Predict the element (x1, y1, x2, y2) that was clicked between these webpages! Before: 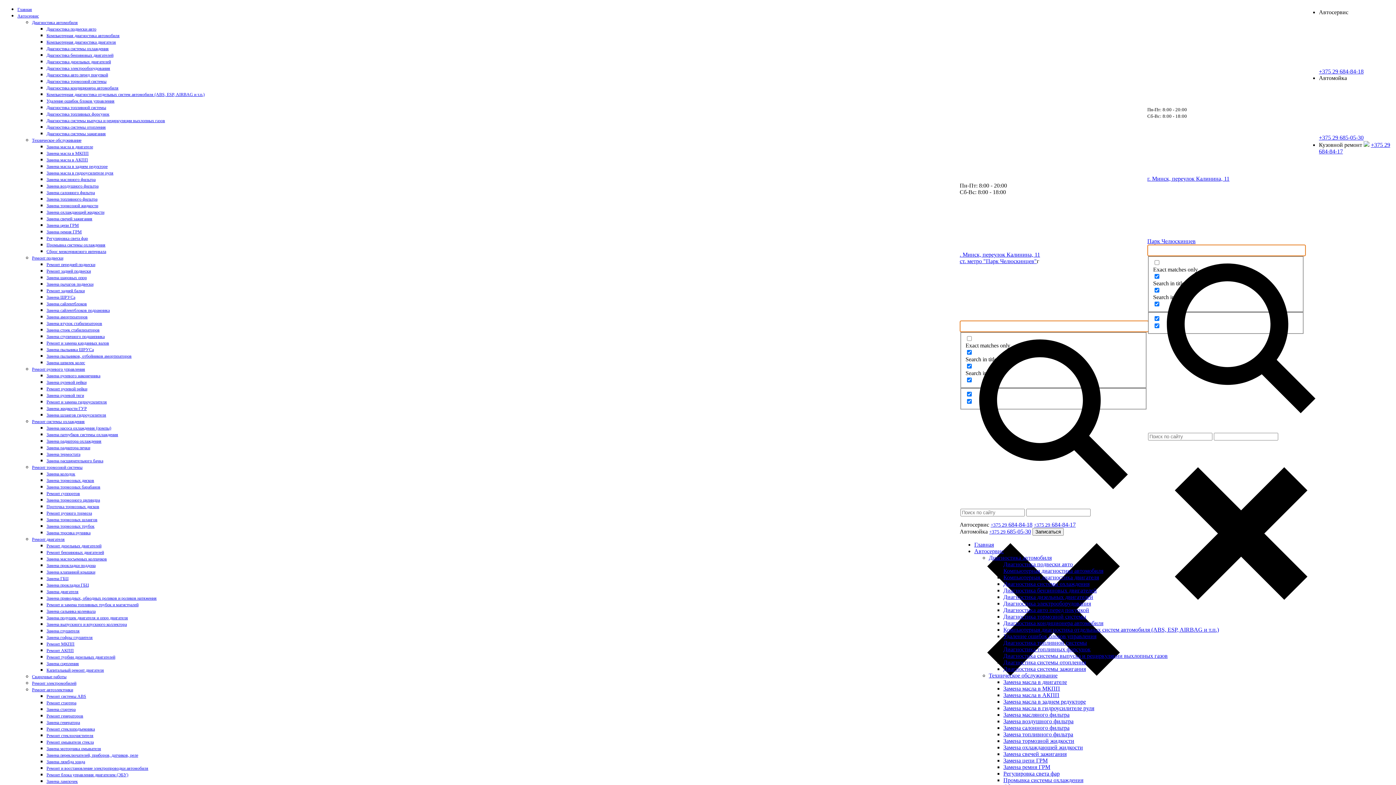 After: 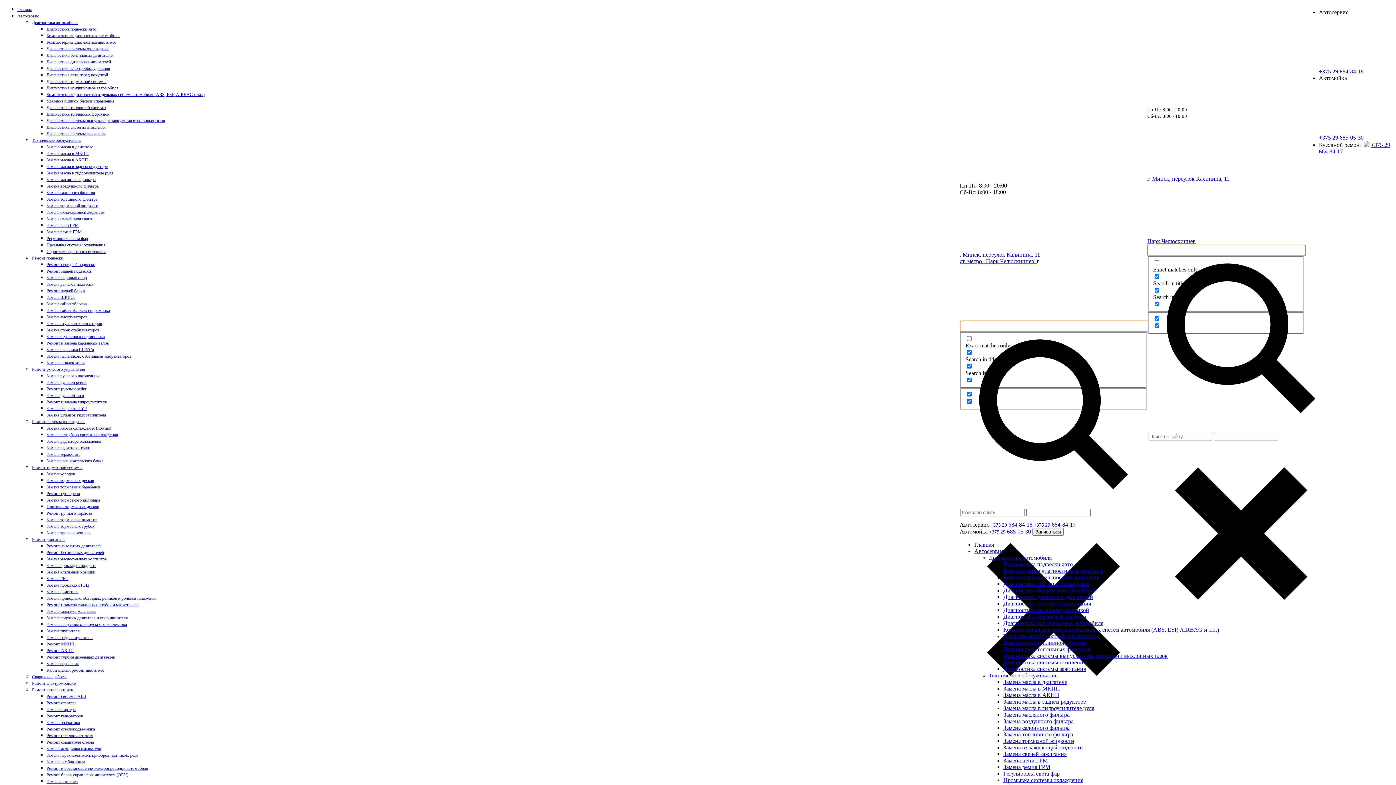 Action: label: Диагностика системы зажигания bbox: (46, 131, 105, 136)